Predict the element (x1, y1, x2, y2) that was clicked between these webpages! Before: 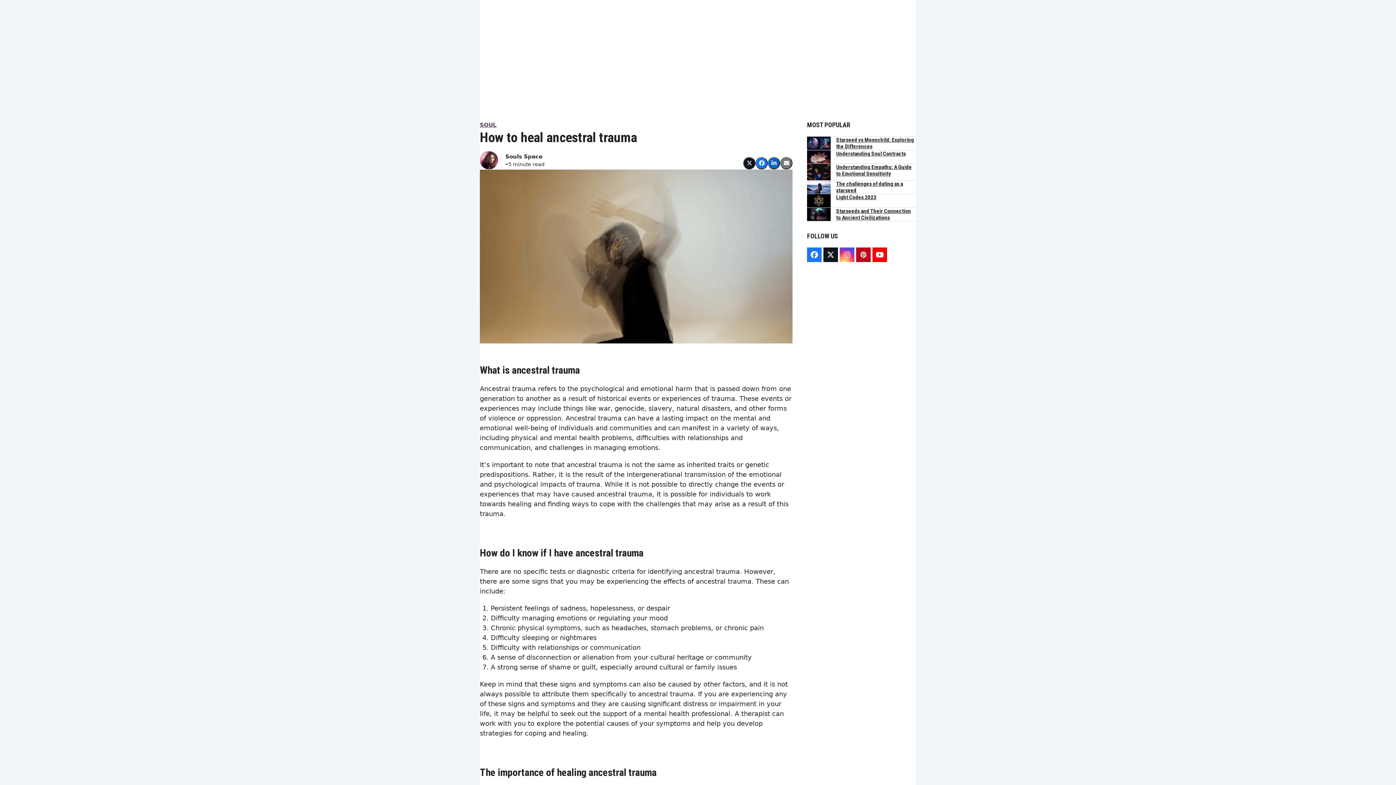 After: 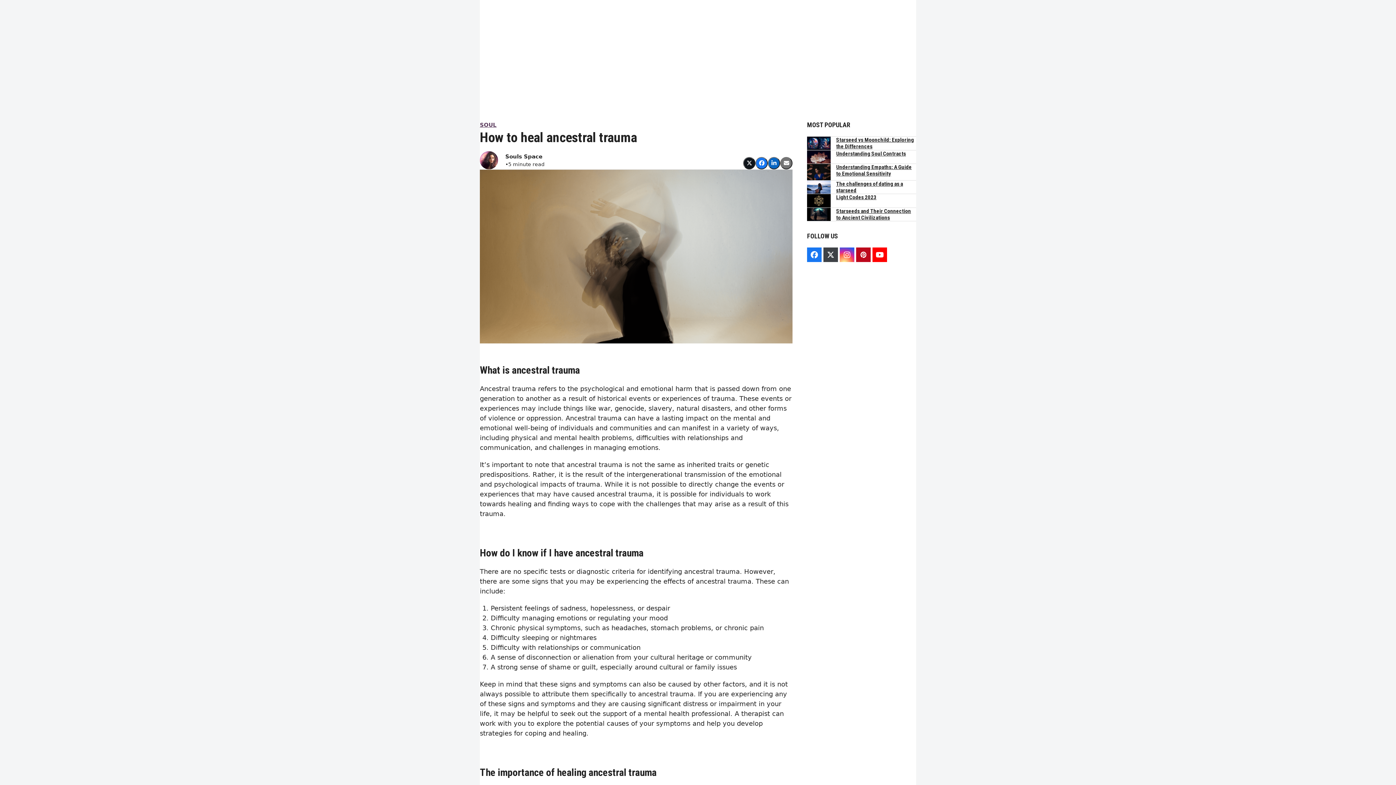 Action: bbox: (823, 247, 838, 262) label: Twitter (deprecated)